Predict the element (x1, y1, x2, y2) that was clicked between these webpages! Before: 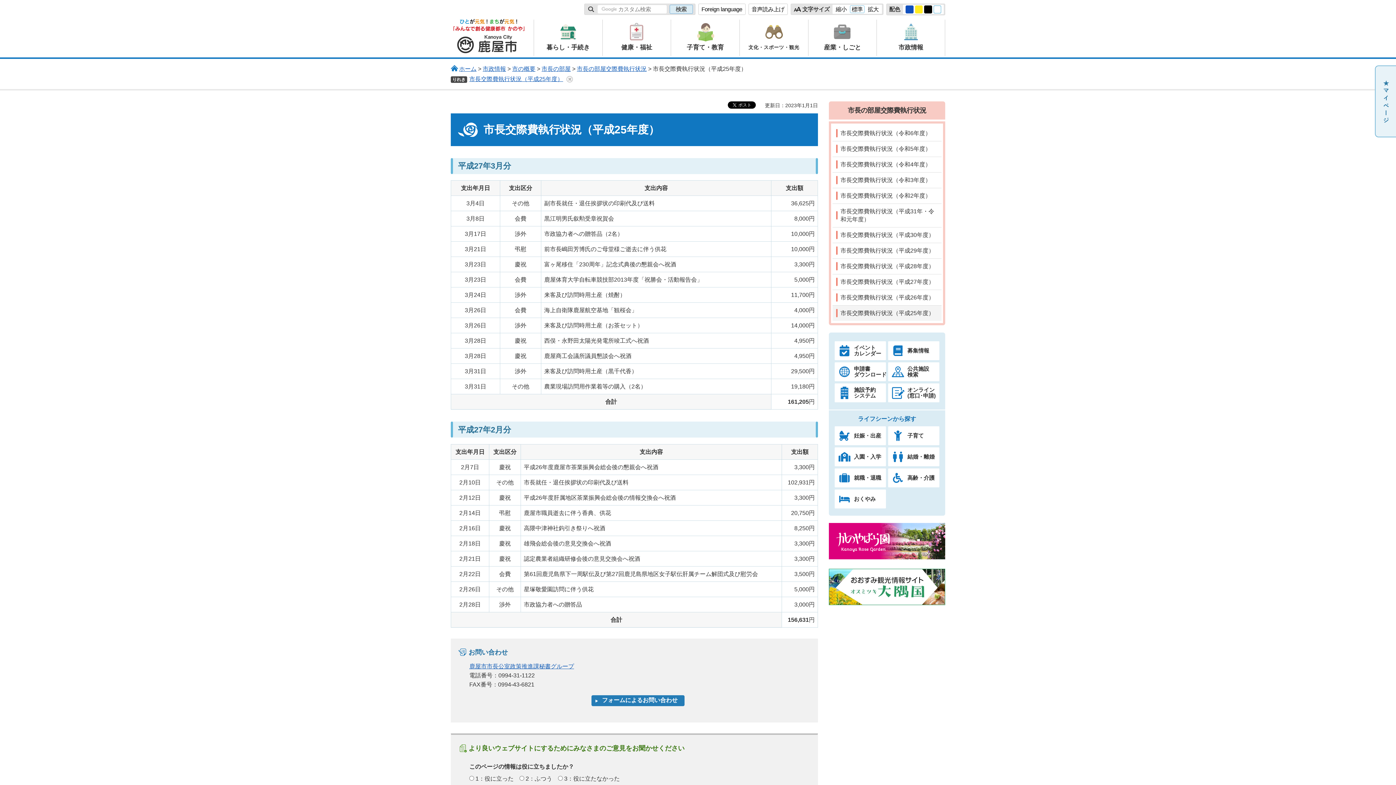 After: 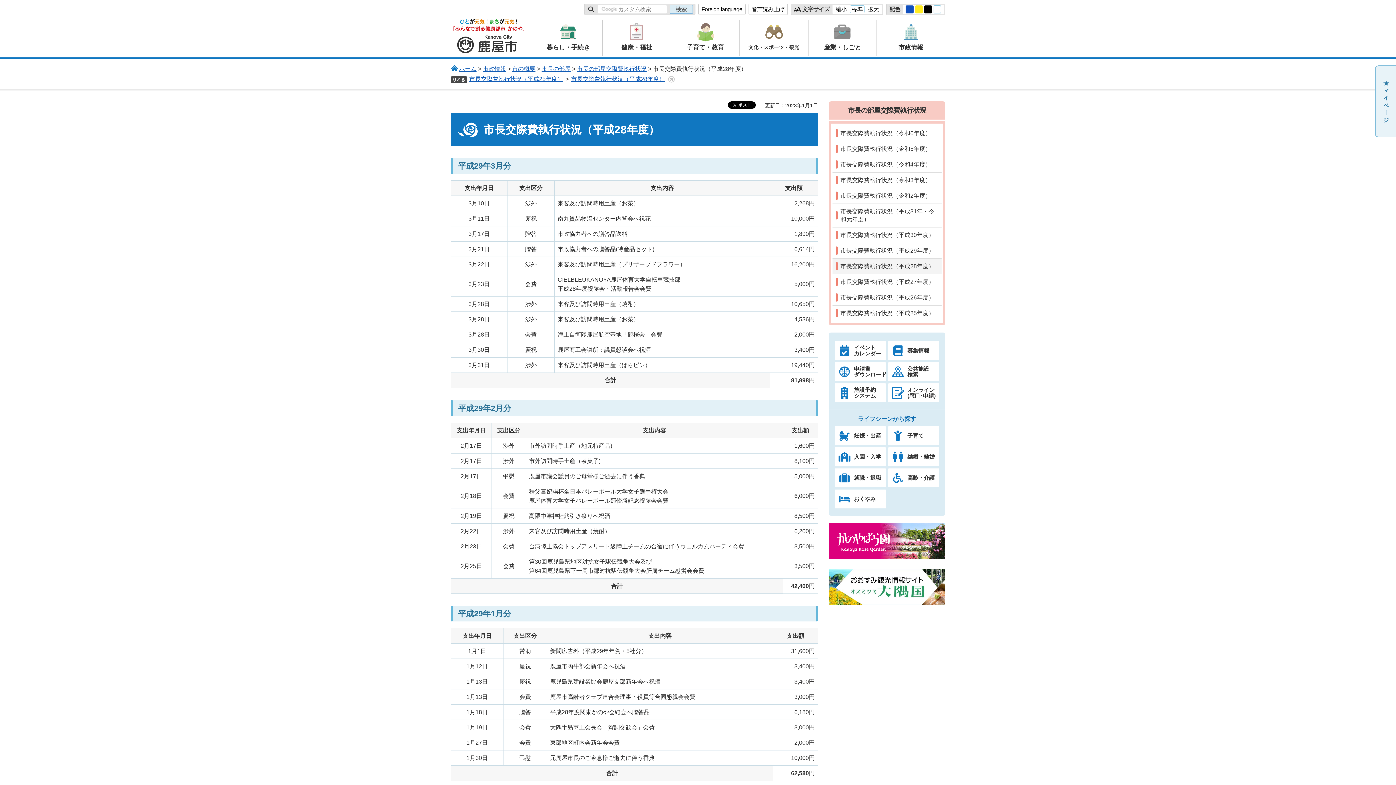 Action: bbox: (832, 258, 941, 274) label: 市長交際費執行状況（平成28年度）